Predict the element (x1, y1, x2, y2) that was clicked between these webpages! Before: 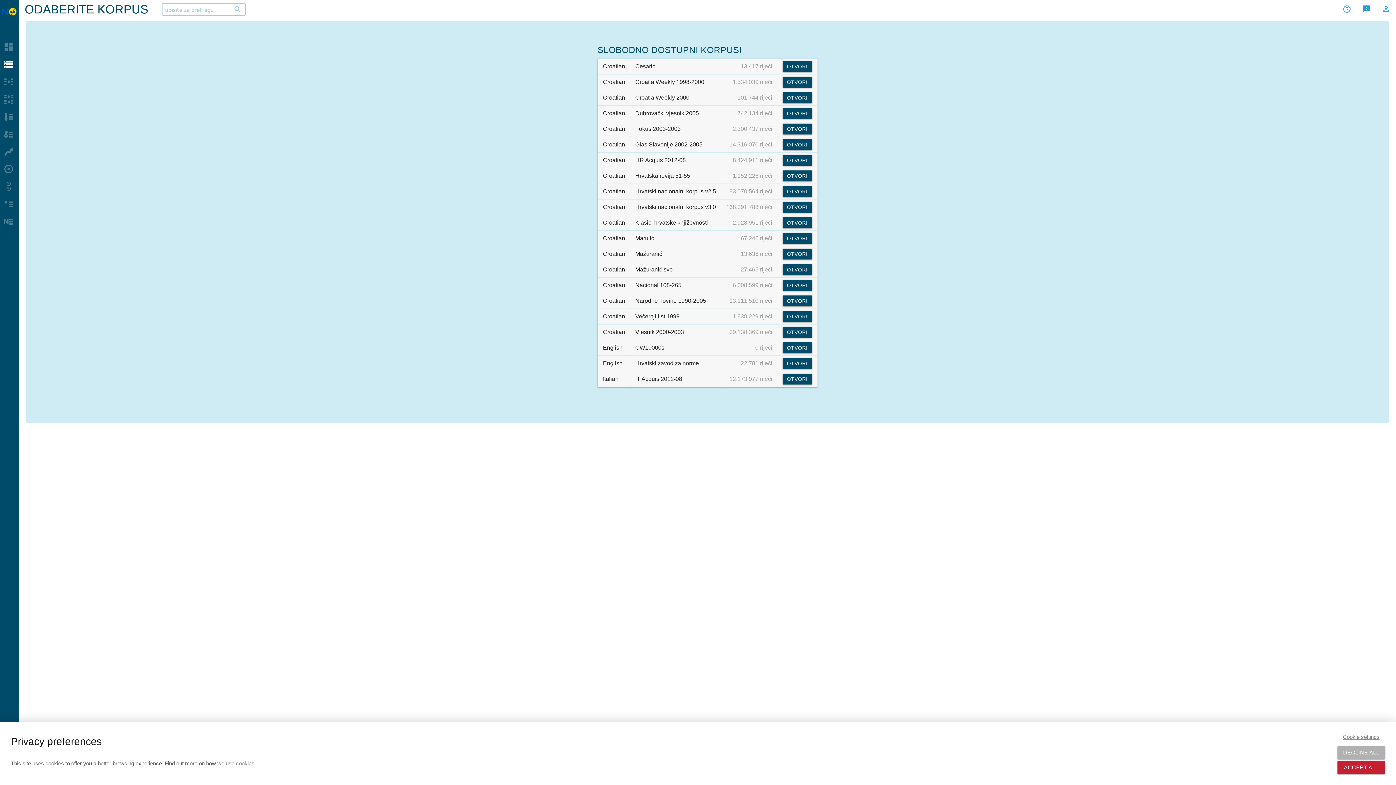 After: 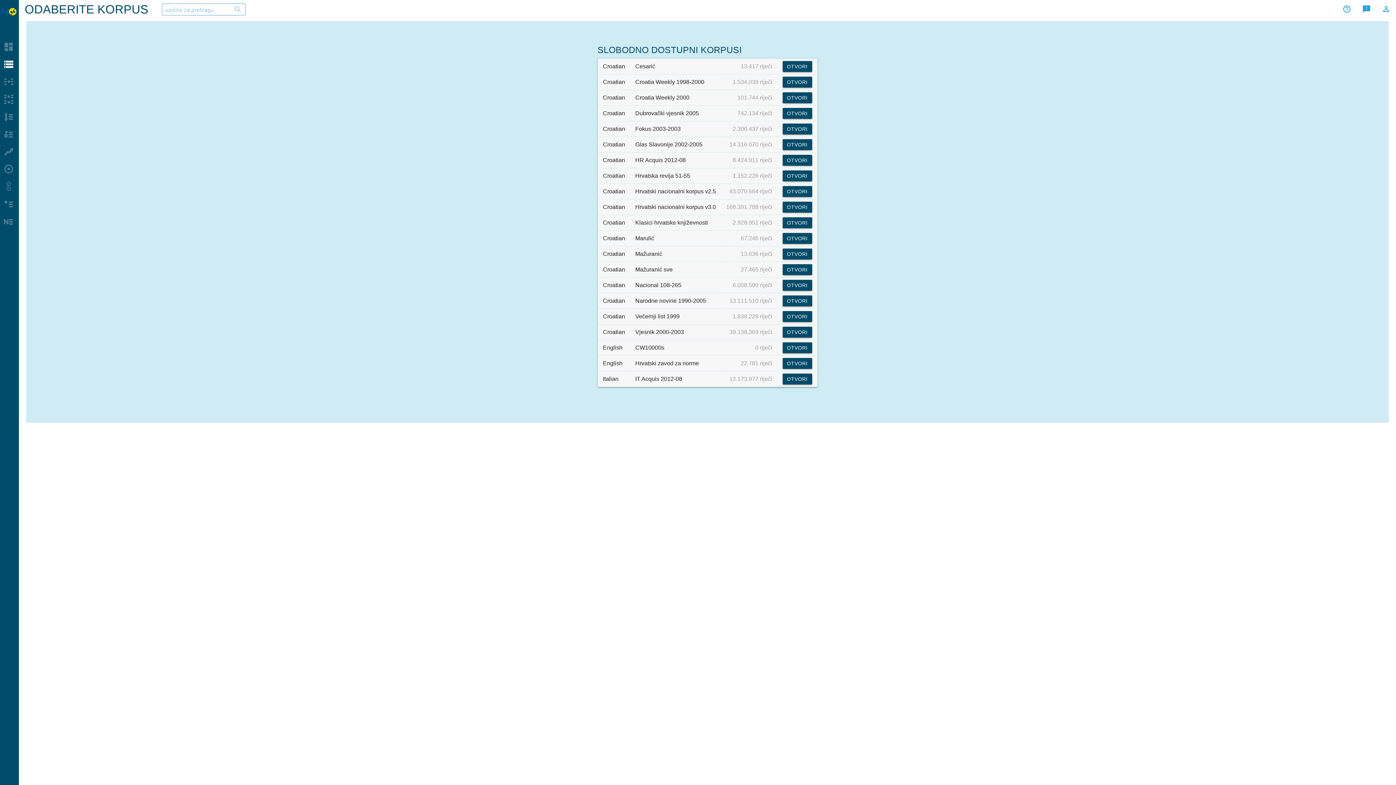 Action: bbox: (1337, 761, 1385, 774) label: ACCEPT ALL